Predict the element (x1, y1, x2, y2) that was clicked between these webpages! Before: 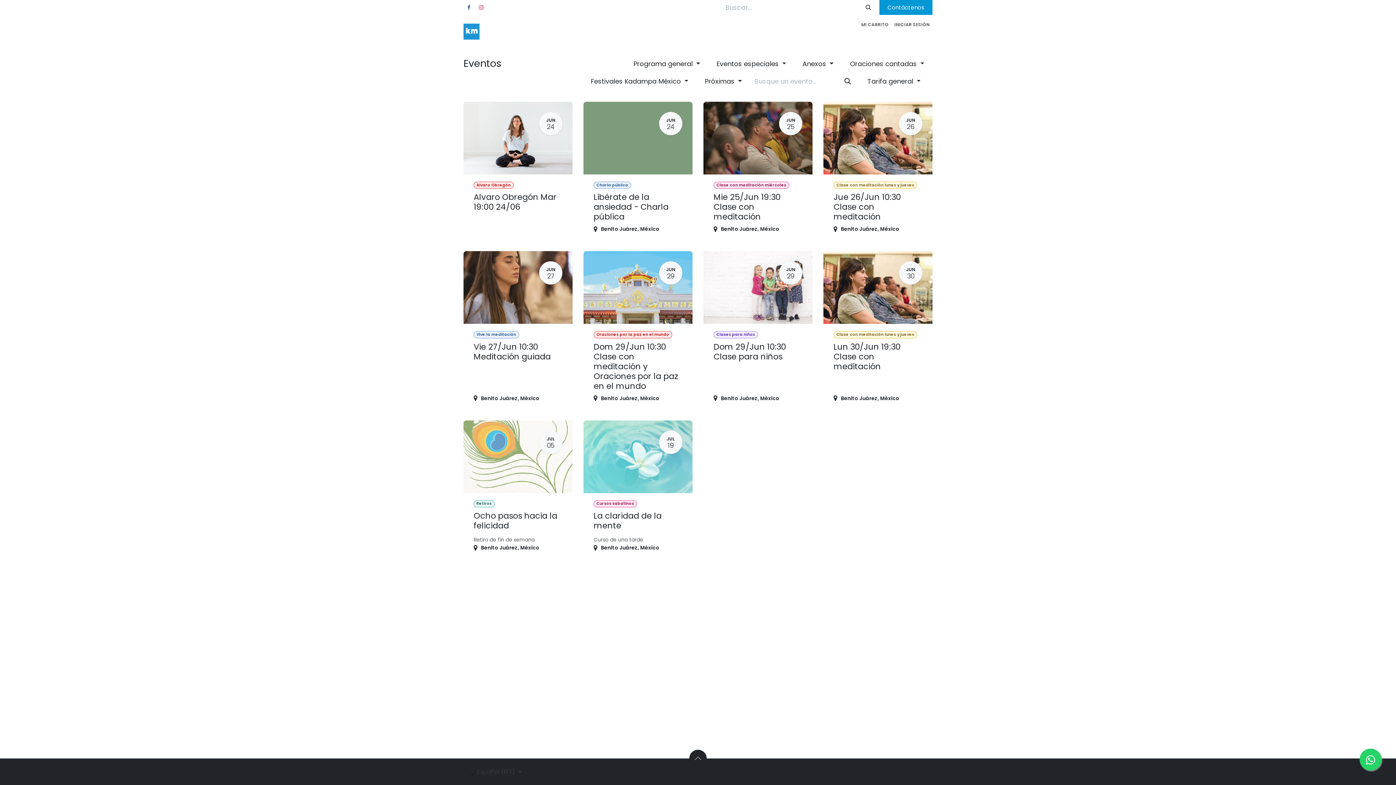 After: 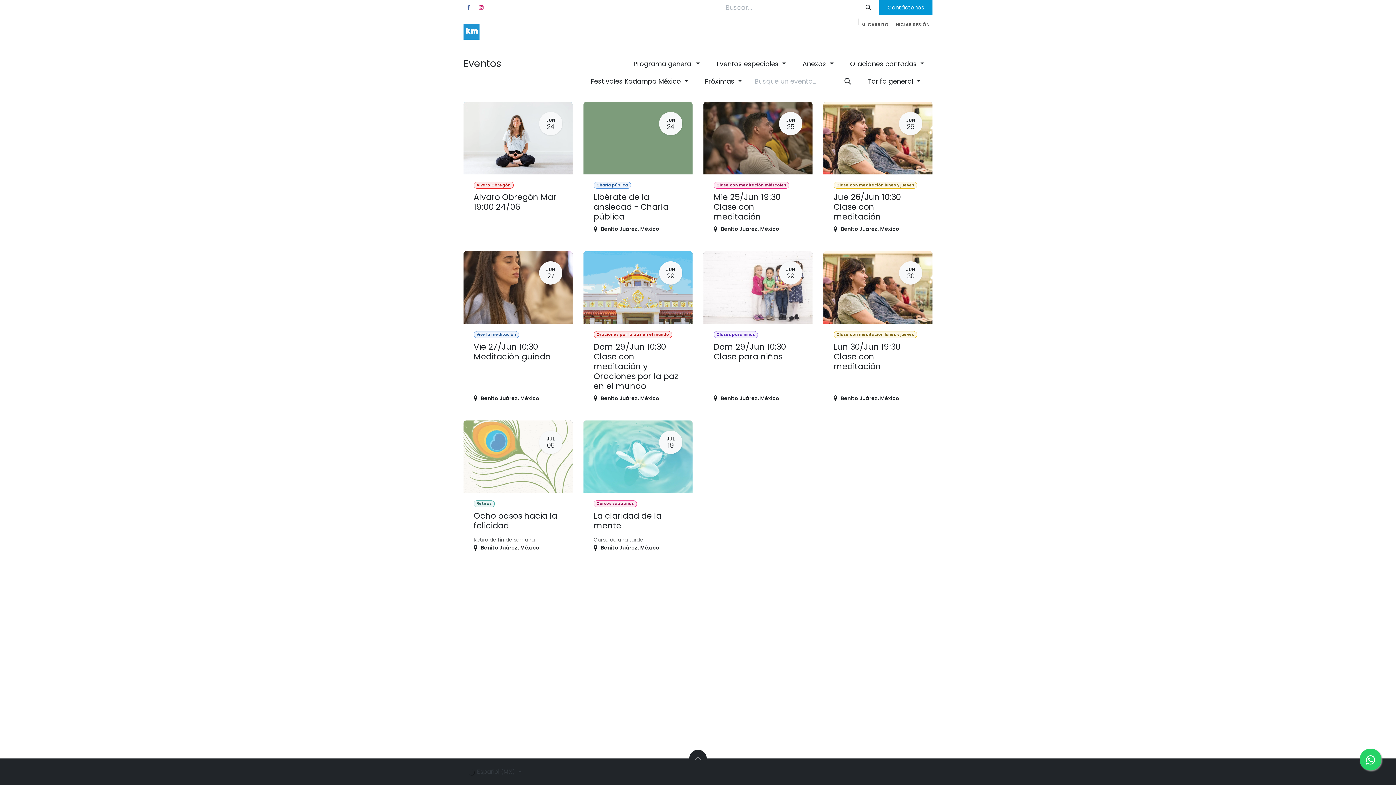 Action: label: Clases y eventos  bbox: (735, 31, 794, 44)